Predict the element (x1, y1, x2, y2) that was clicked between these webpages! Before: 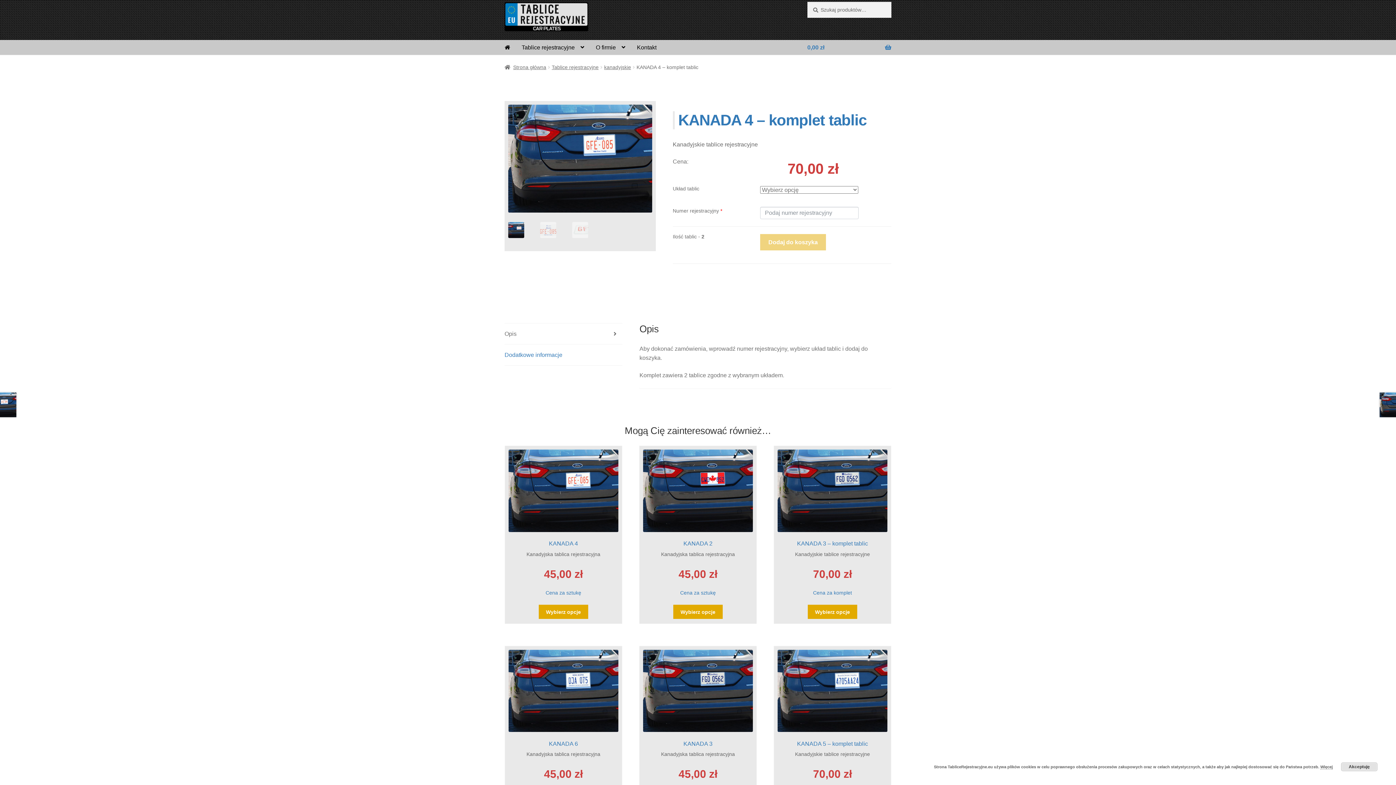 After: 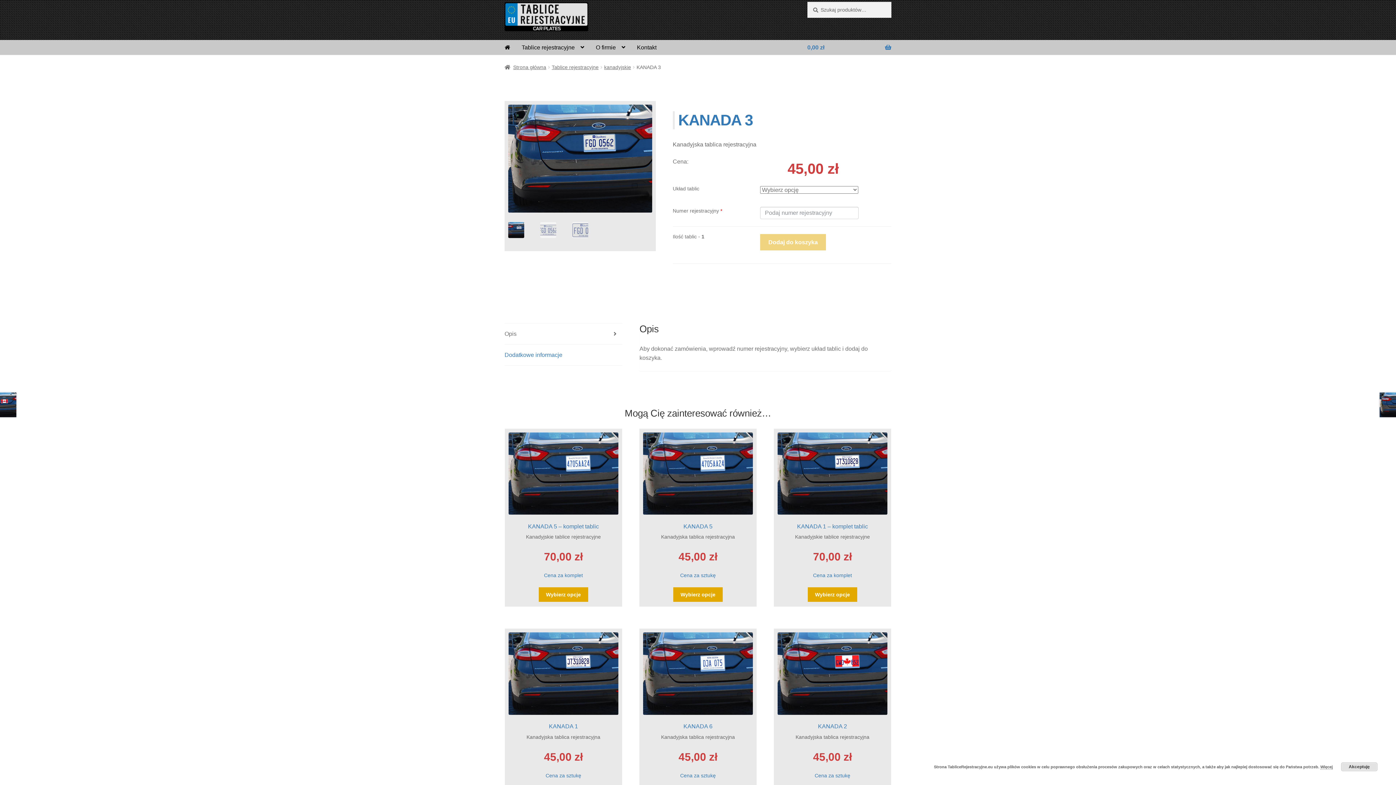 Action: bbox: (643, 650, 753, 805) label: KANADA 3

Kanadyjska tablica rejestracyjna

45,00 zł
Cena za sztukę

